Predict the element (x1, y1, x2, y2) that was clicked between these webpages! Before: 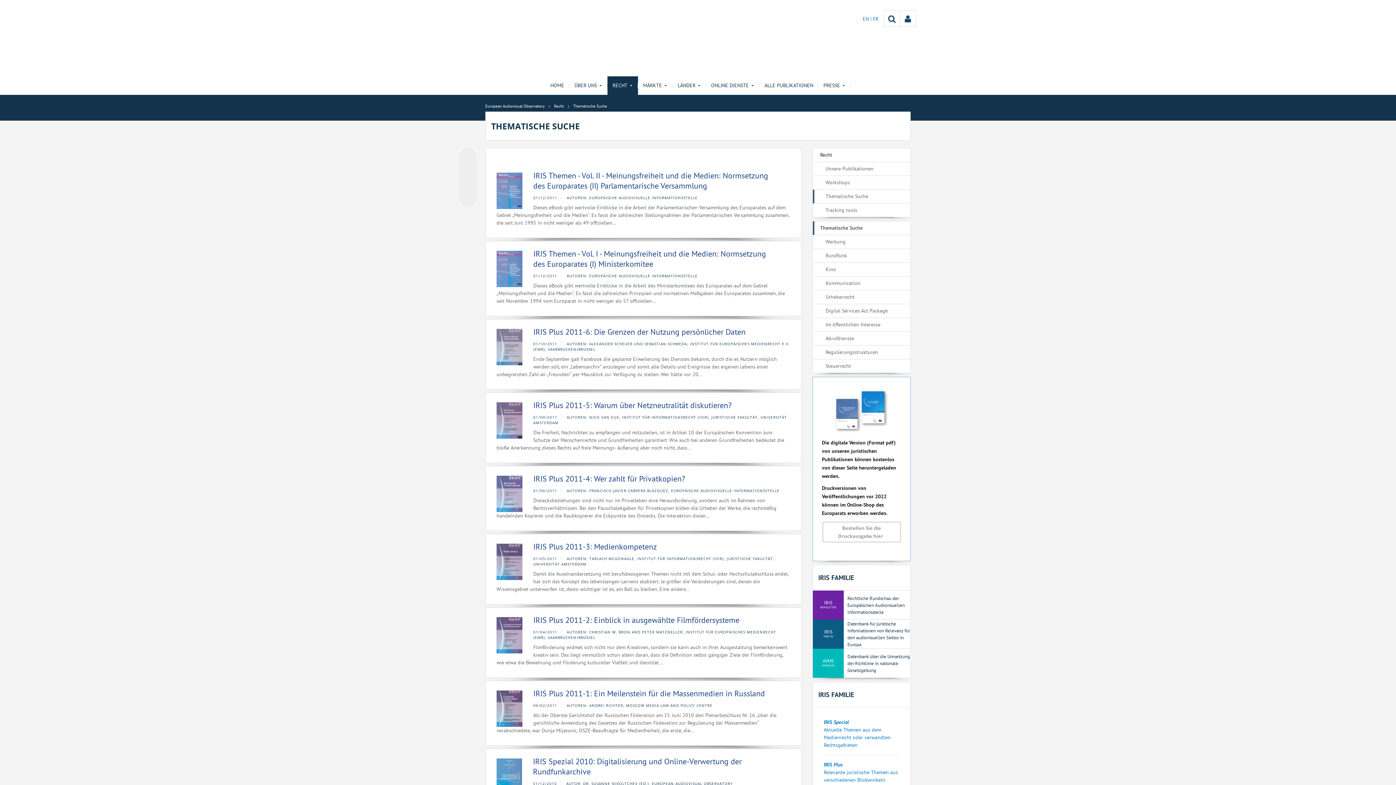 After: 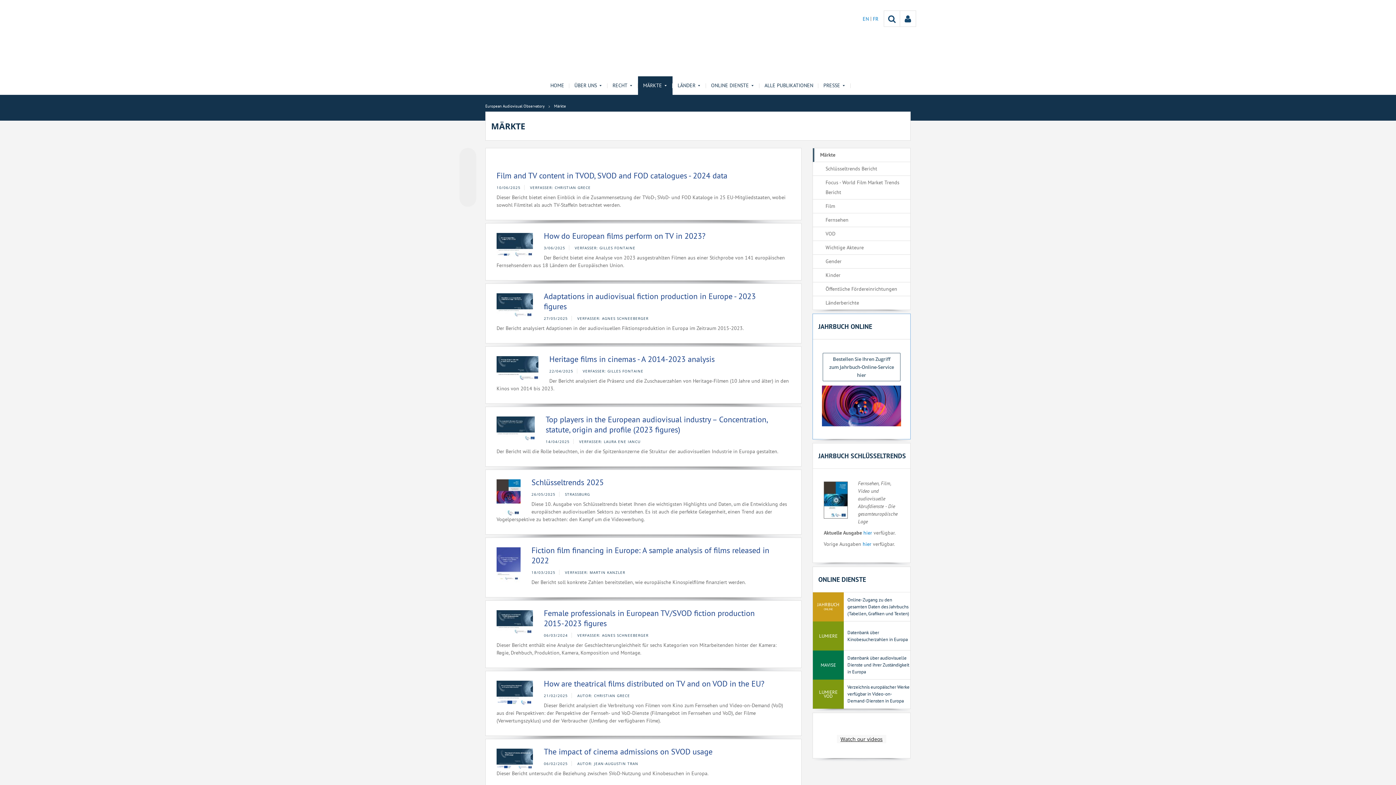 Action: bbox: (638, 76, 672, 94) label: MÄRKTE